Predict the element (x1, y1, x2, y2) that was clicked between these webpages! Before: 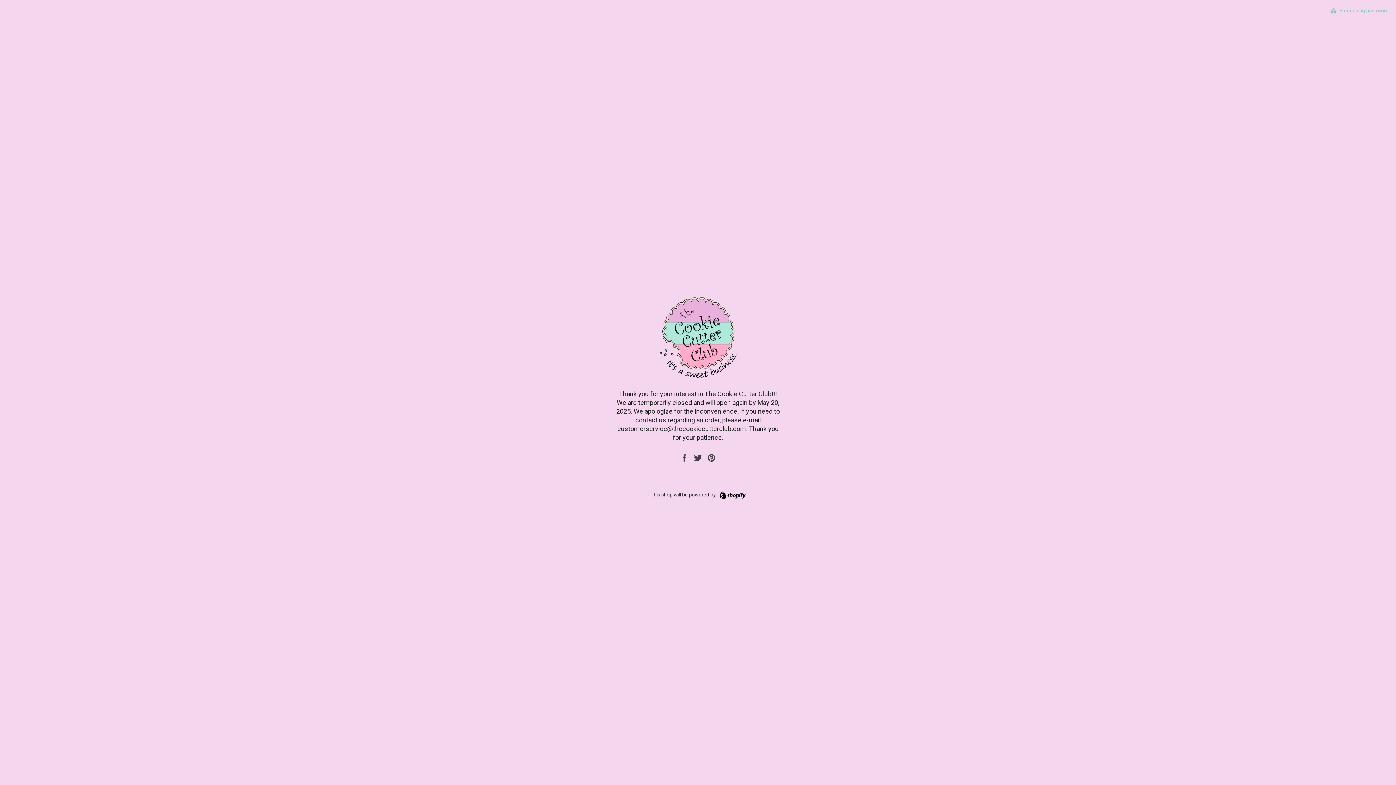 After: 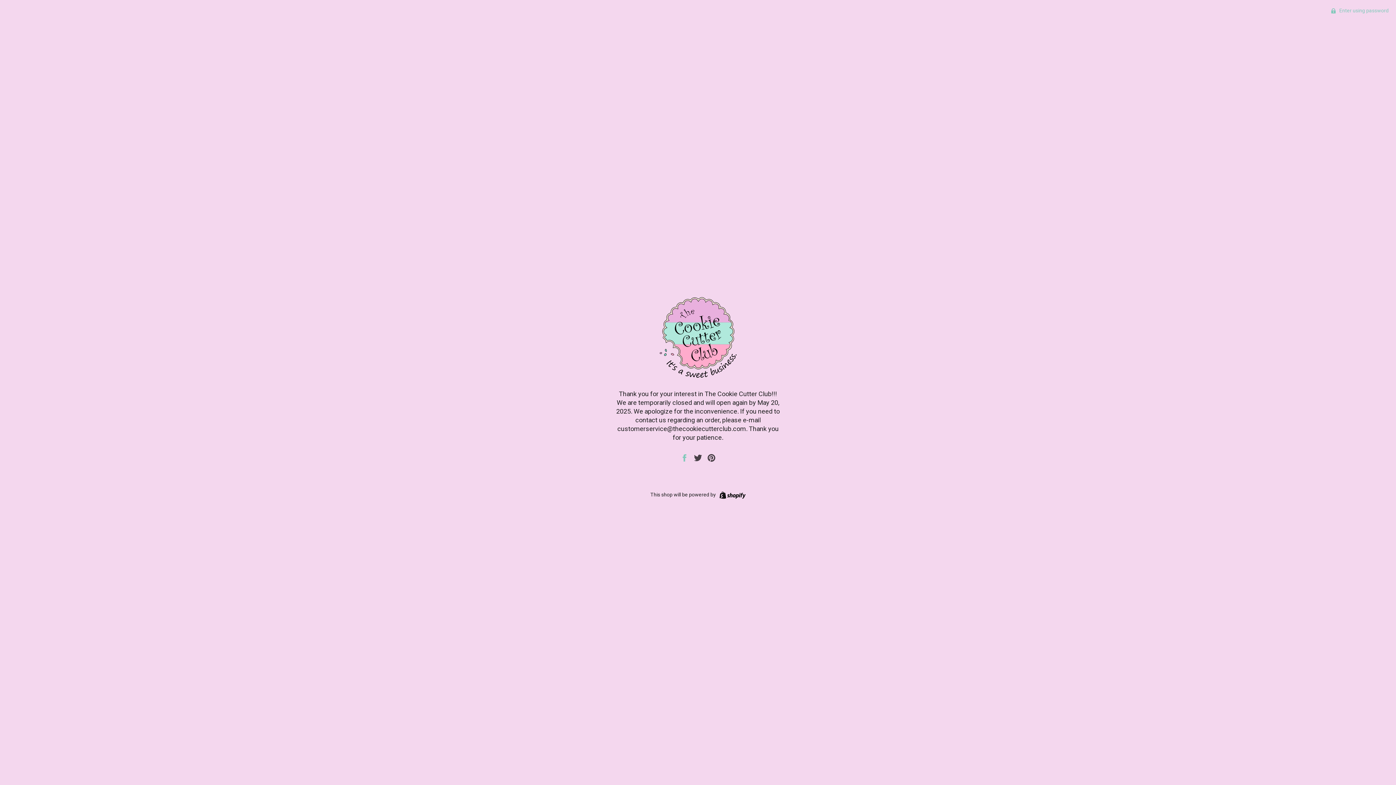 Action: label:  
Share on Facebook bbox: (680, 454, 690, 460)